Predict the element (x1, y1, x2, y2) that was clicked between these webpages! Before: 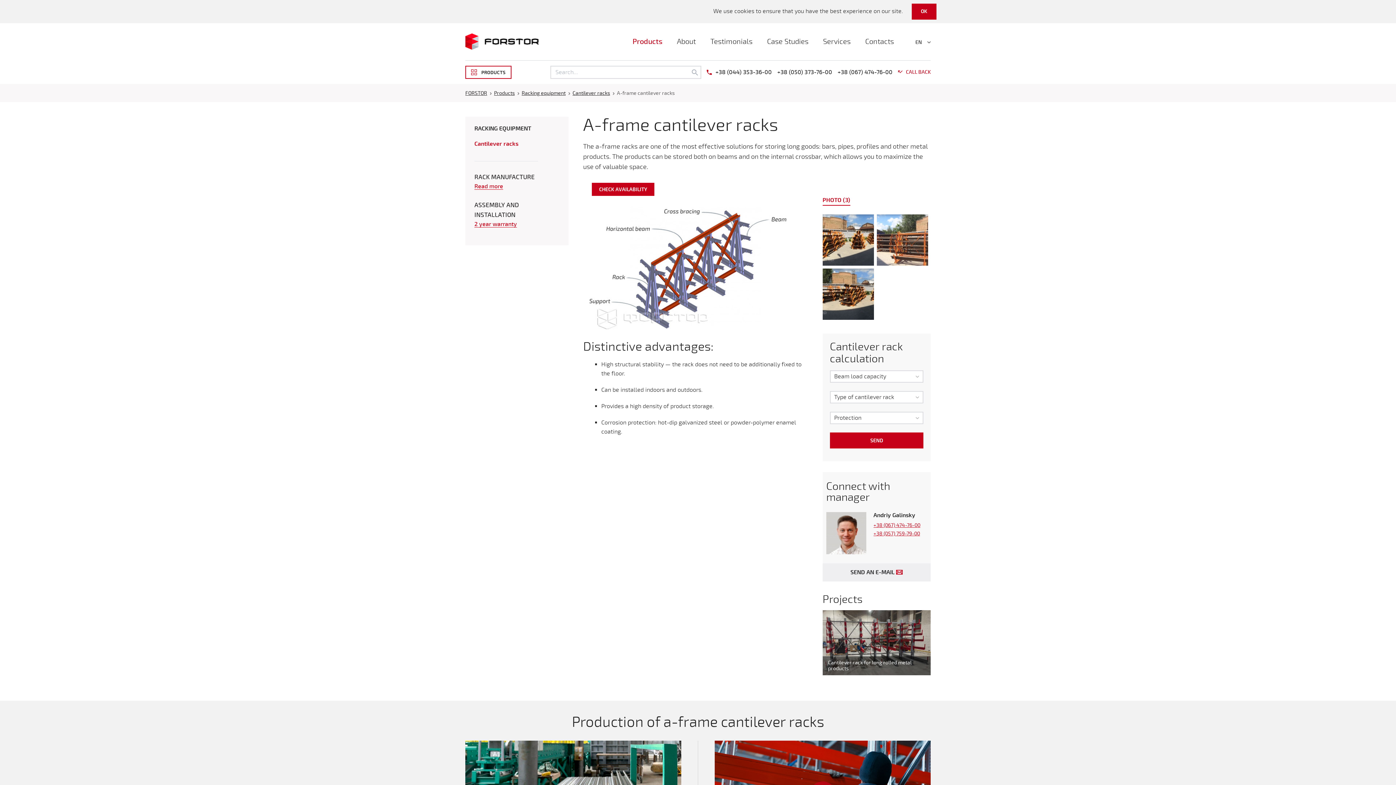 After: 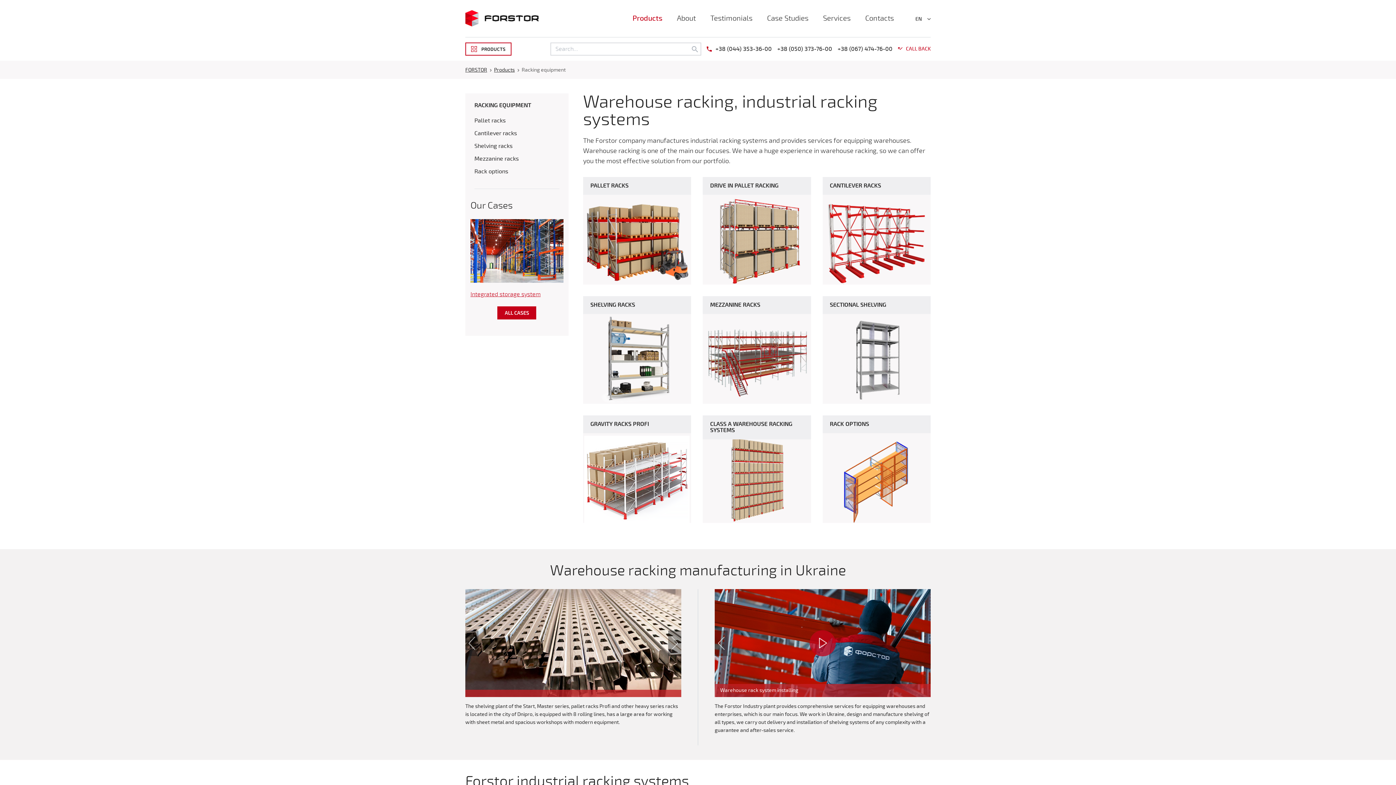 Action: bbox: (521, 90, 565, 96) label: Racking equipment